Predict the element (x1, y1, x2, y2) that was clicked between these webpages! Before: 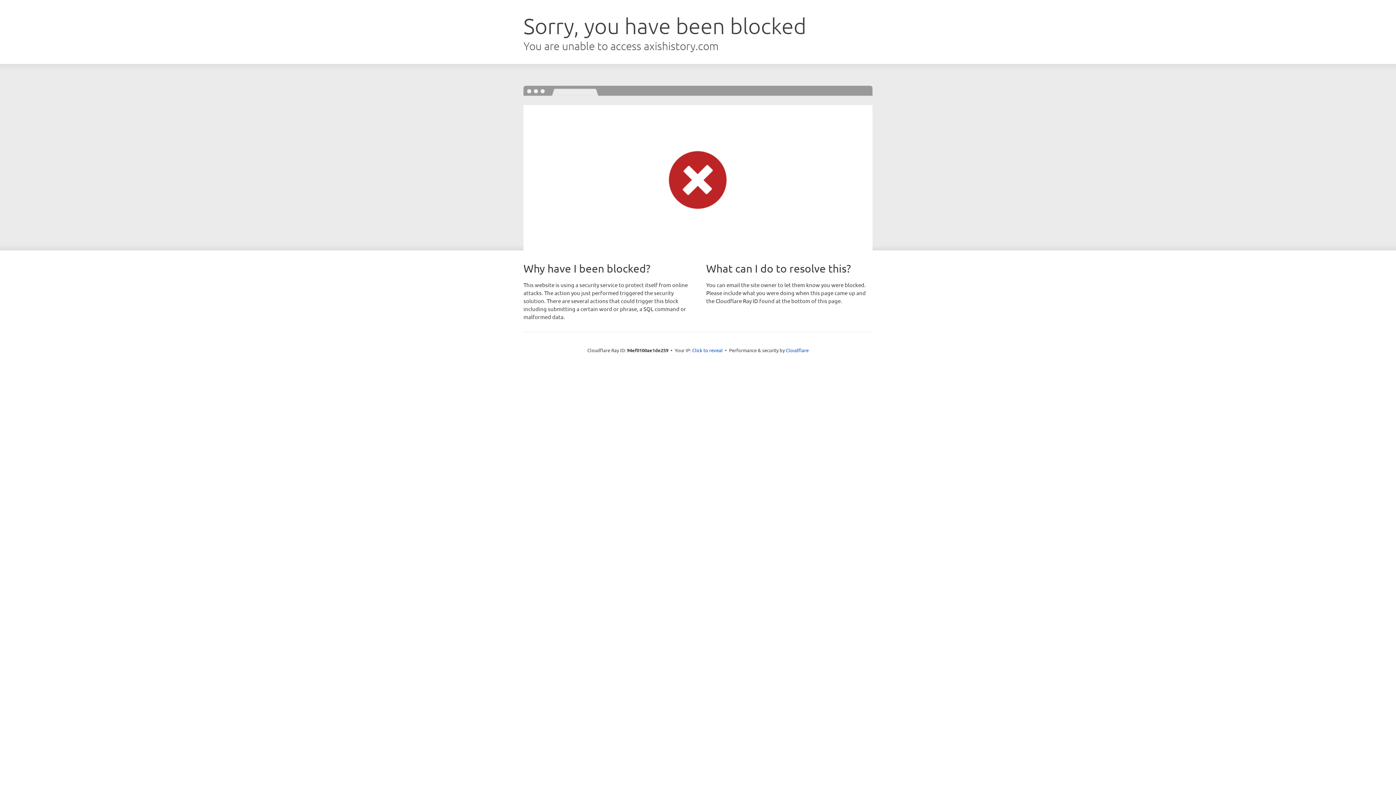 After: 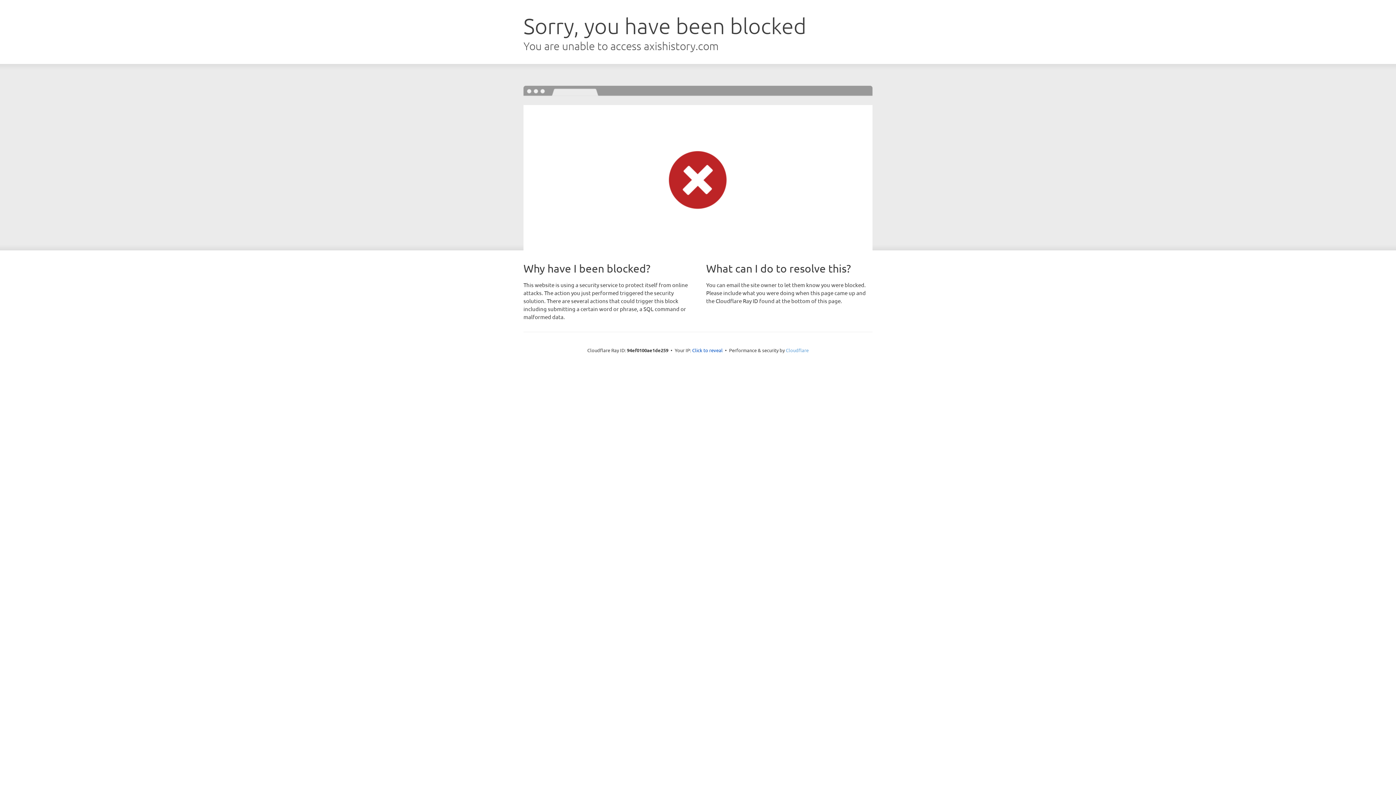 Action: bbox: (786, 347, 808, 353) label: Cloudflare